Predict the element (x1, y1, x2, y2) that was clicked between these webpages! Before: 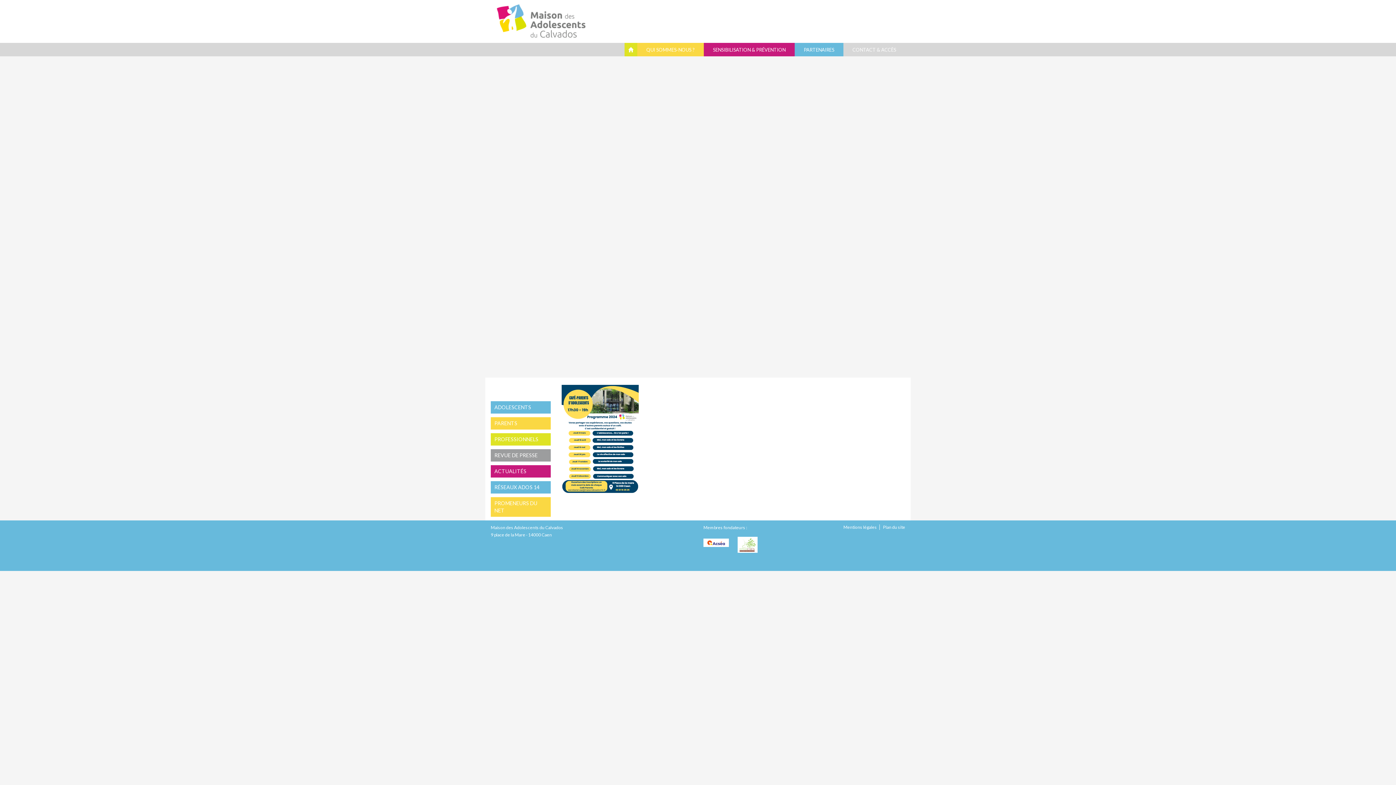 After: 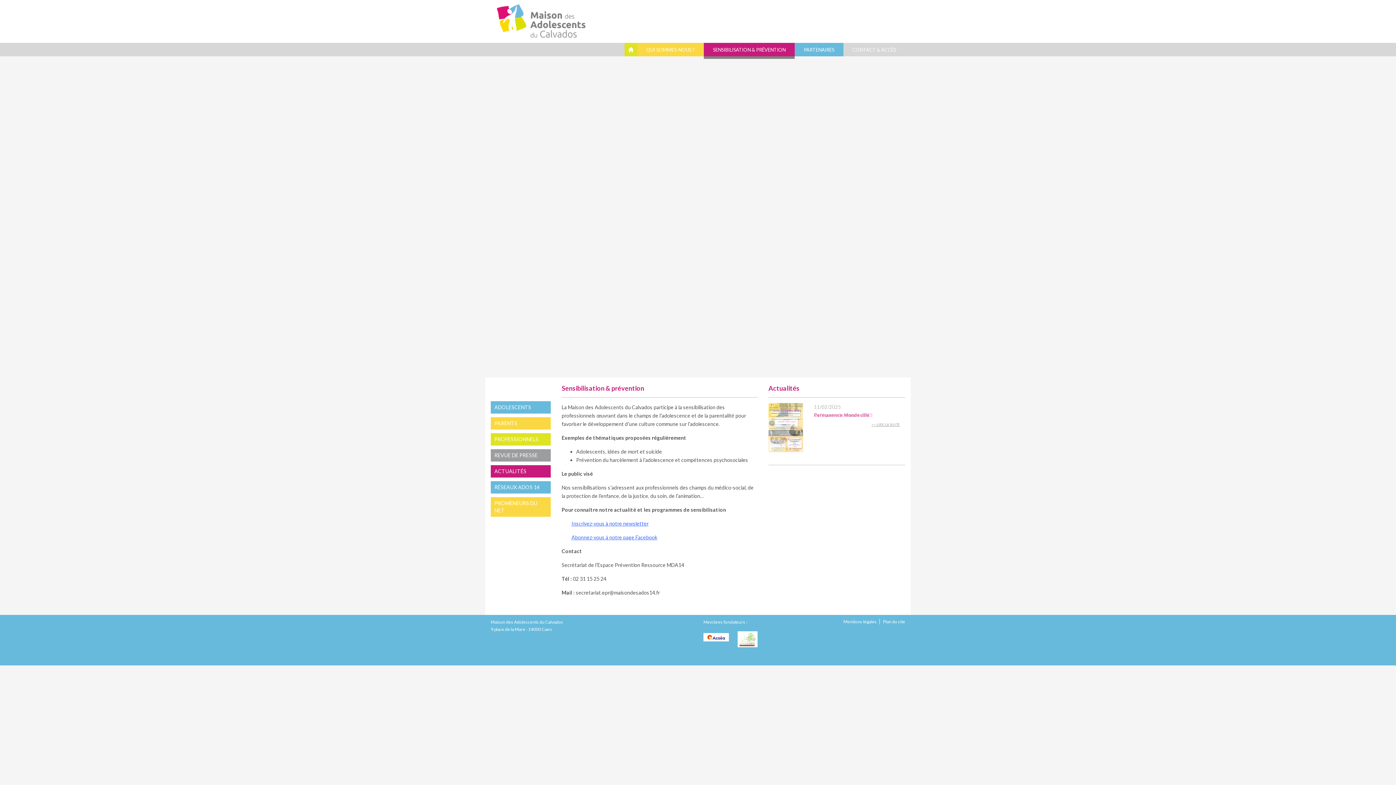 Action: label: SENSIBILISATION & PRÉVENTION bbox: (704, 42, 794, 56)